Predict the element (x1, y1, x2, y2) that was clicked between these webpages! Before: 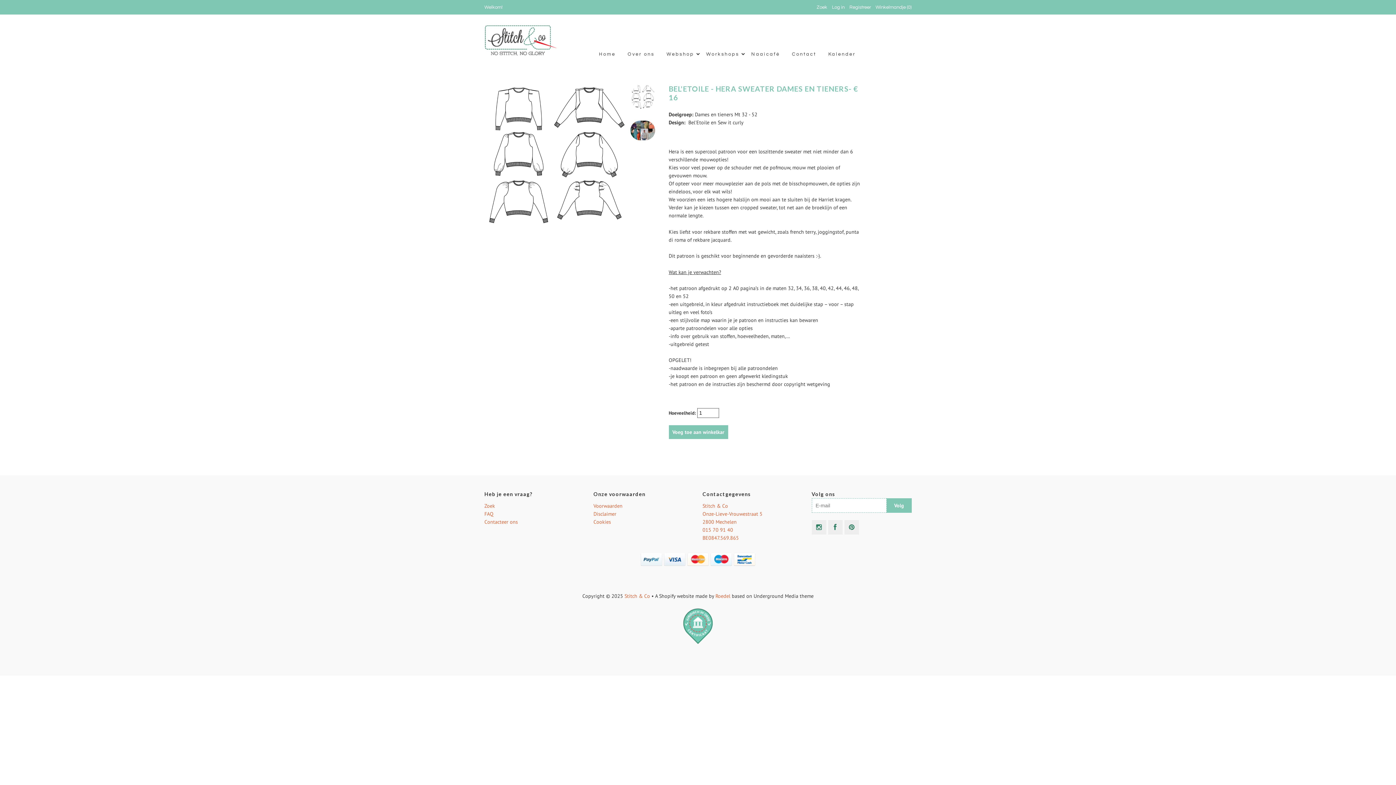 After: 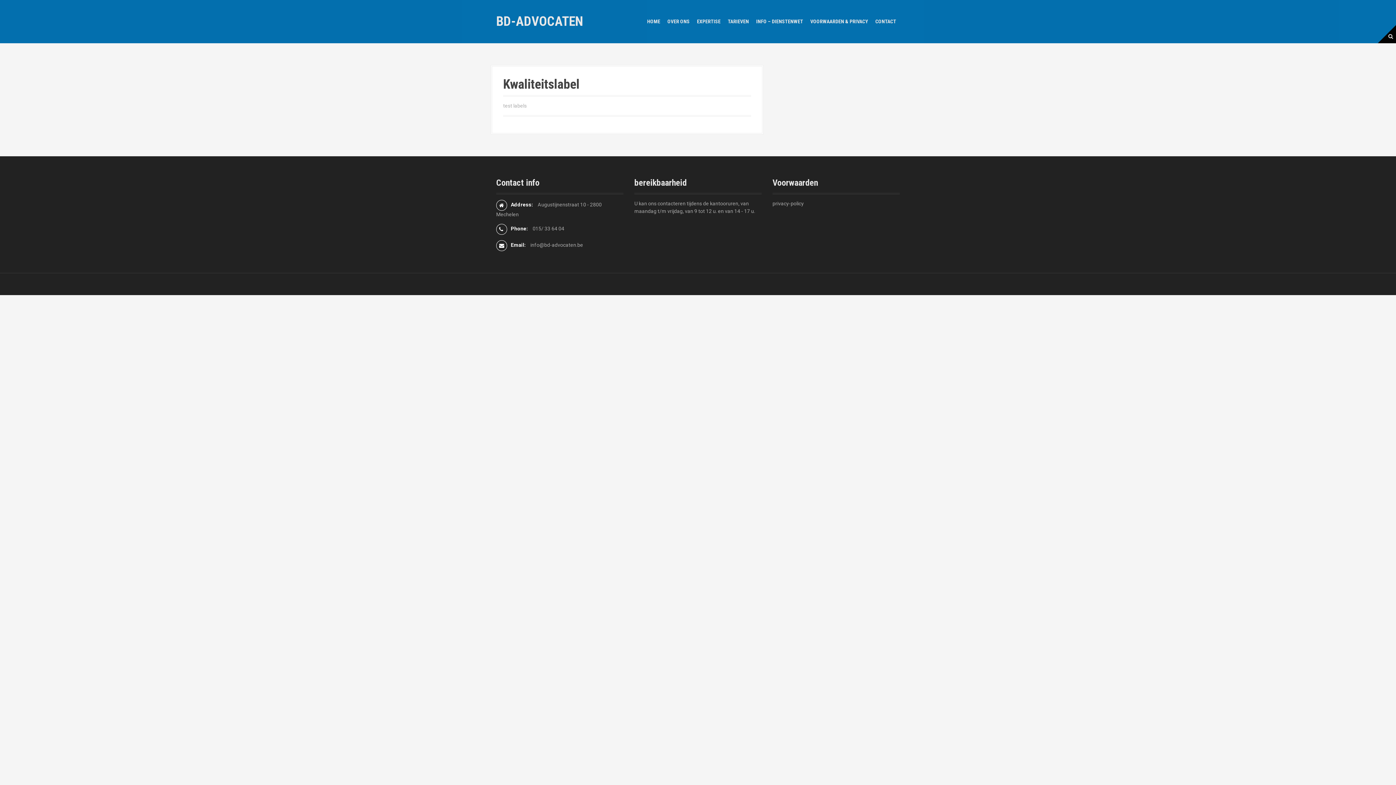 Action: bbox: (680, 650, 716, 657)